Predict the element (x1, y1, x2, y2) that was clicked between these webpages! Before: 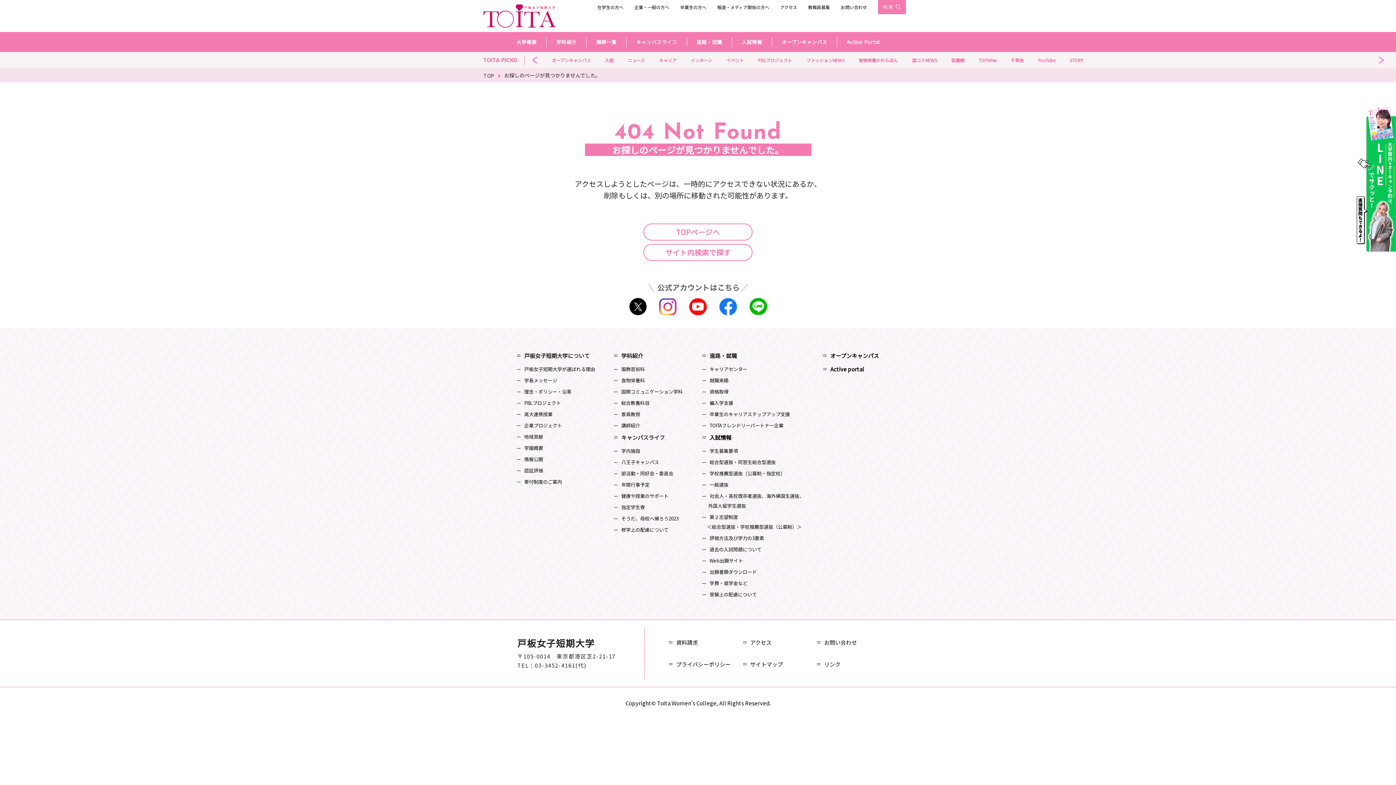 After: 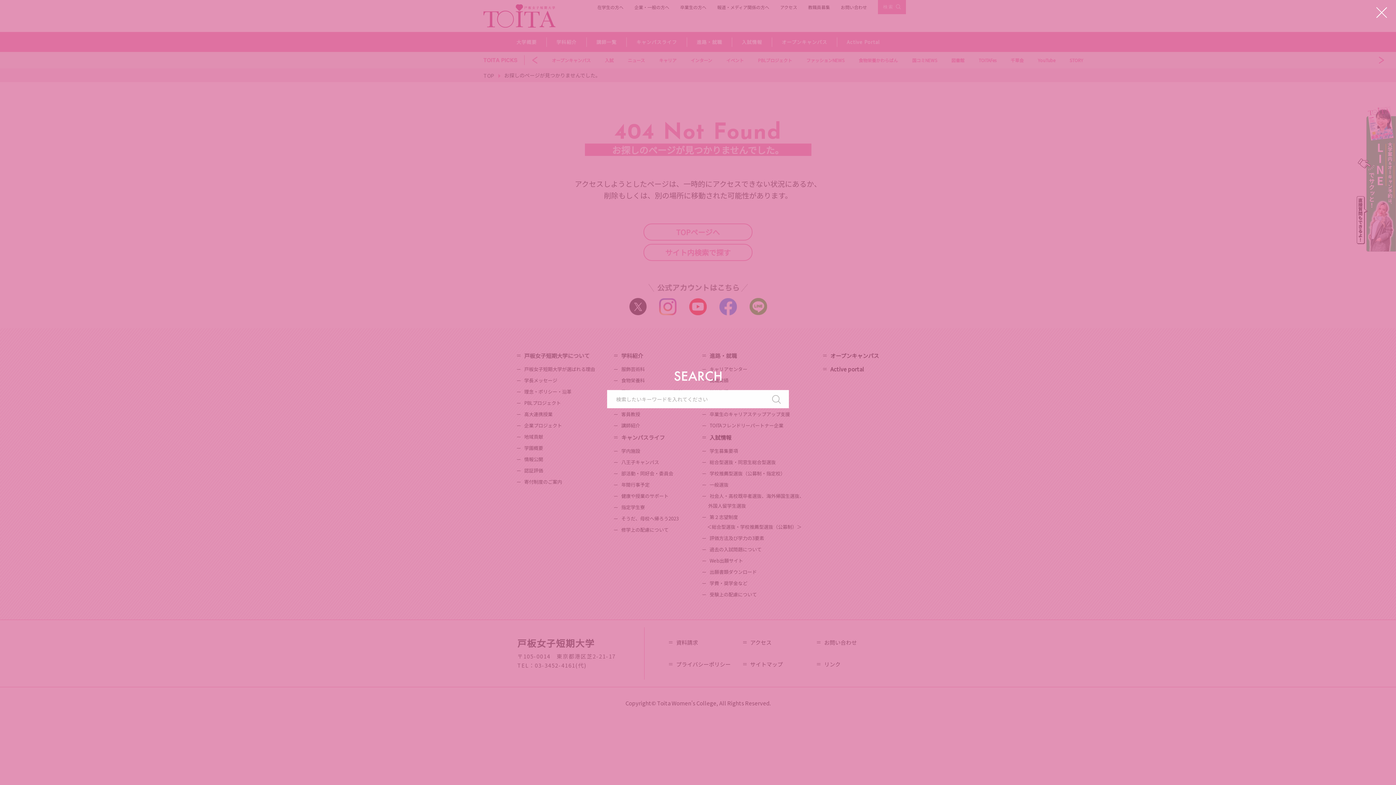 Action: bbox: (879, -1, 906, 14)